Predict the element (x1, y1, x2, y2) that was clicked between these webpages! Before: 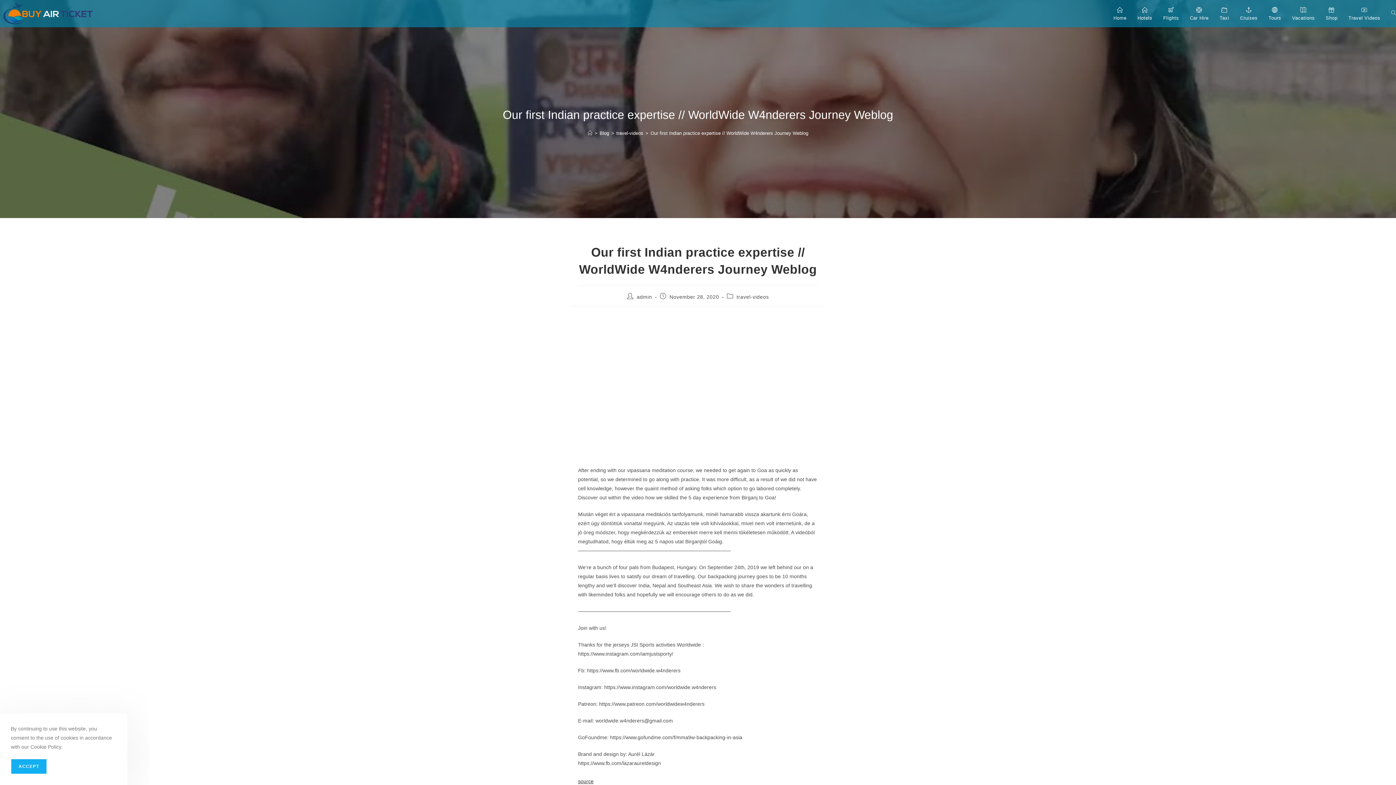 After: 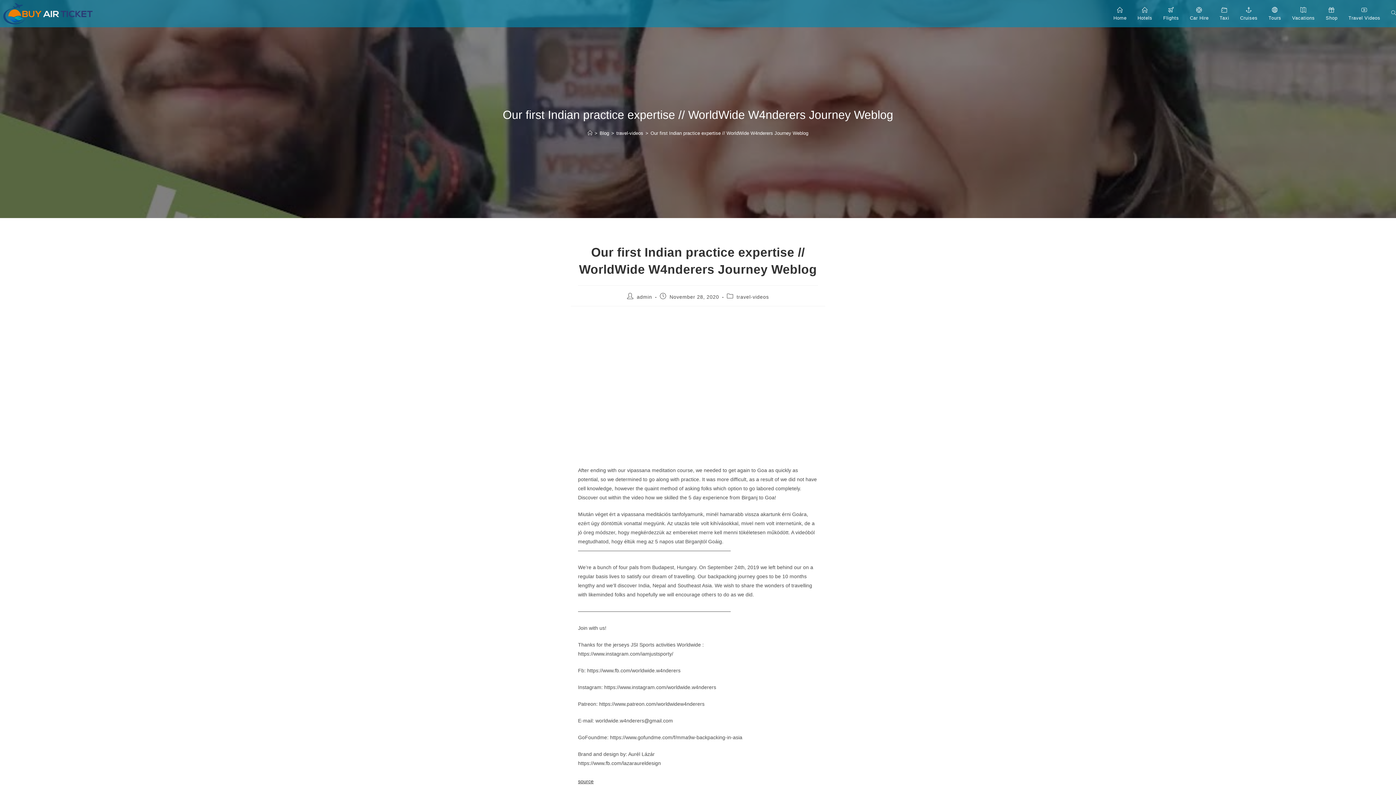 Action: label: ACCEPT bbox: (10, 759, 46, 774)